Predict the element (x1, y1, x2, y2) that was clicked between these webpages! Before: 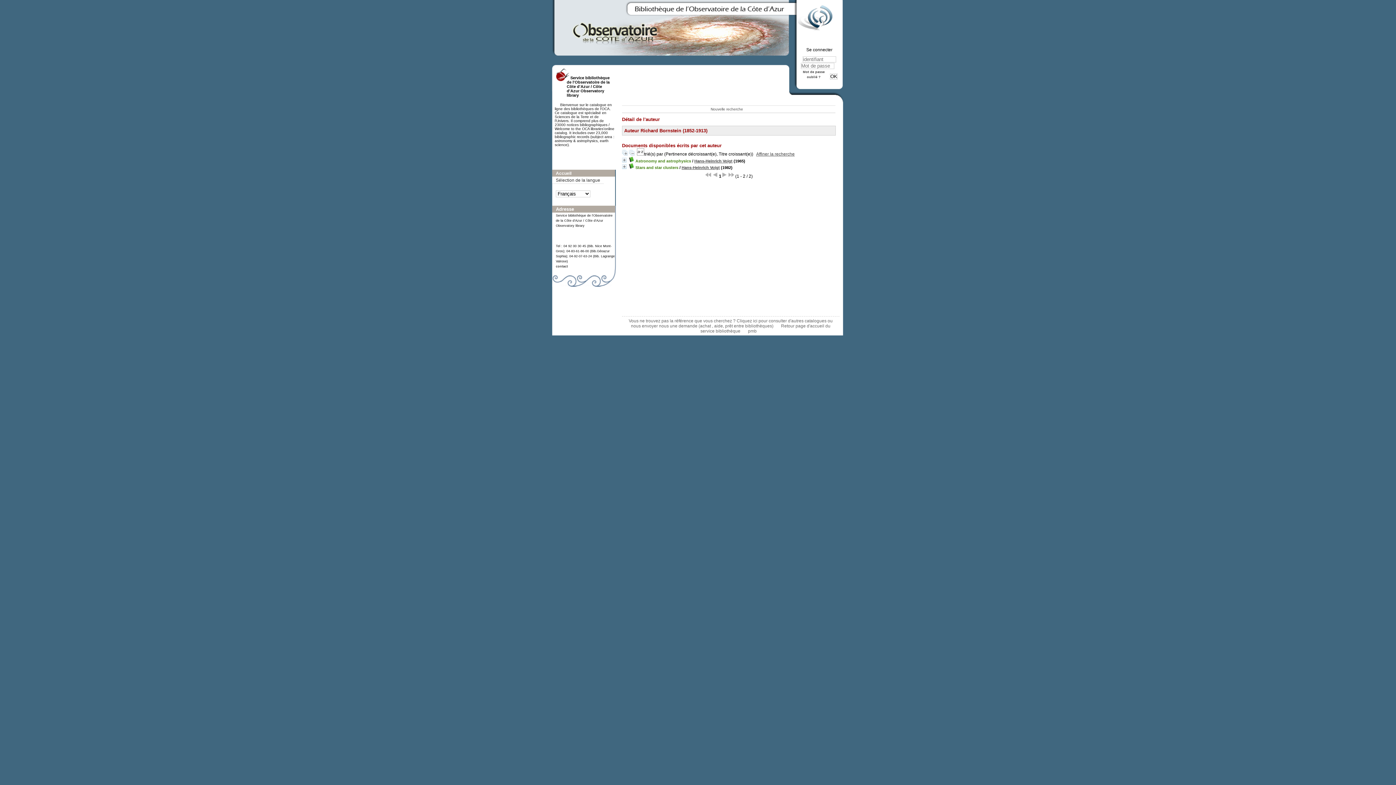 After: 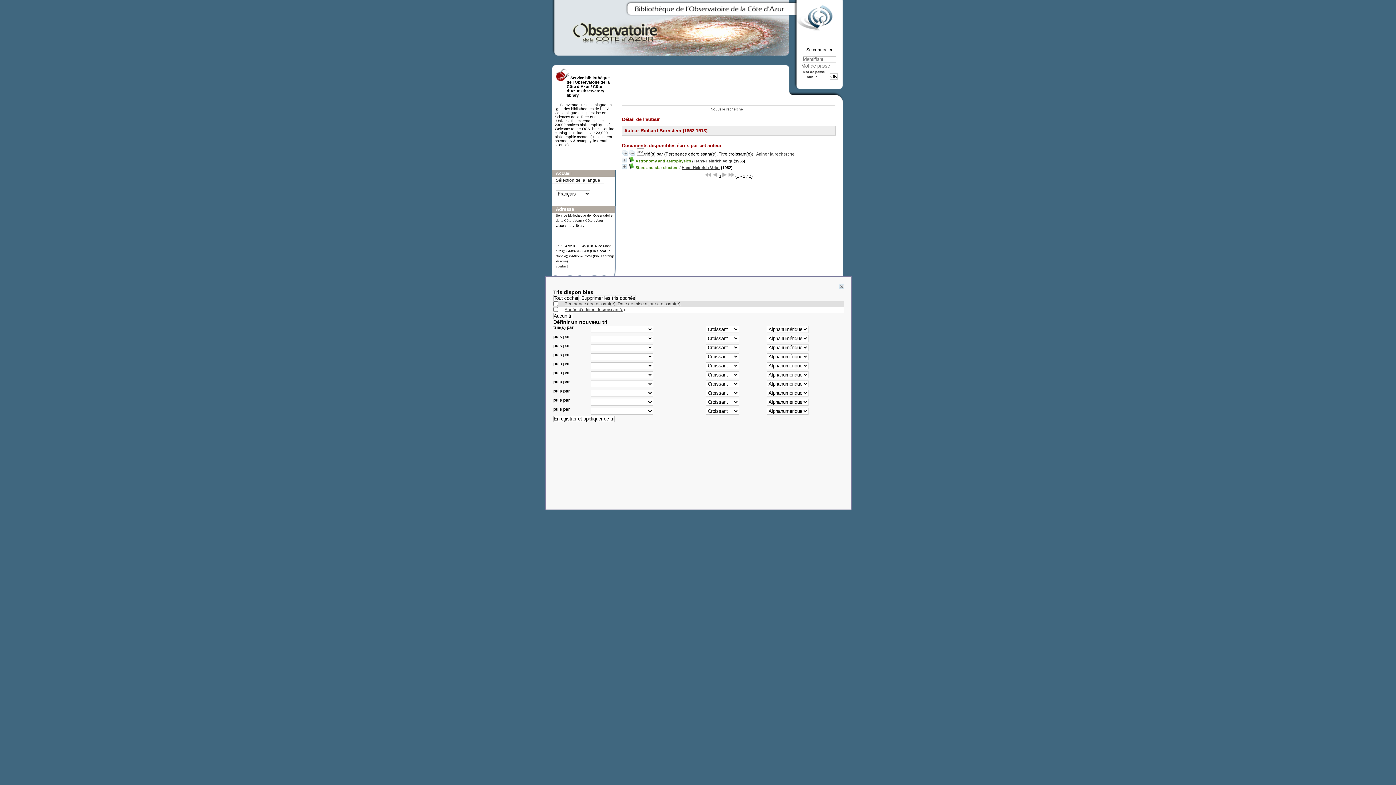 Action: bbox: (637, 151, 644, 156)